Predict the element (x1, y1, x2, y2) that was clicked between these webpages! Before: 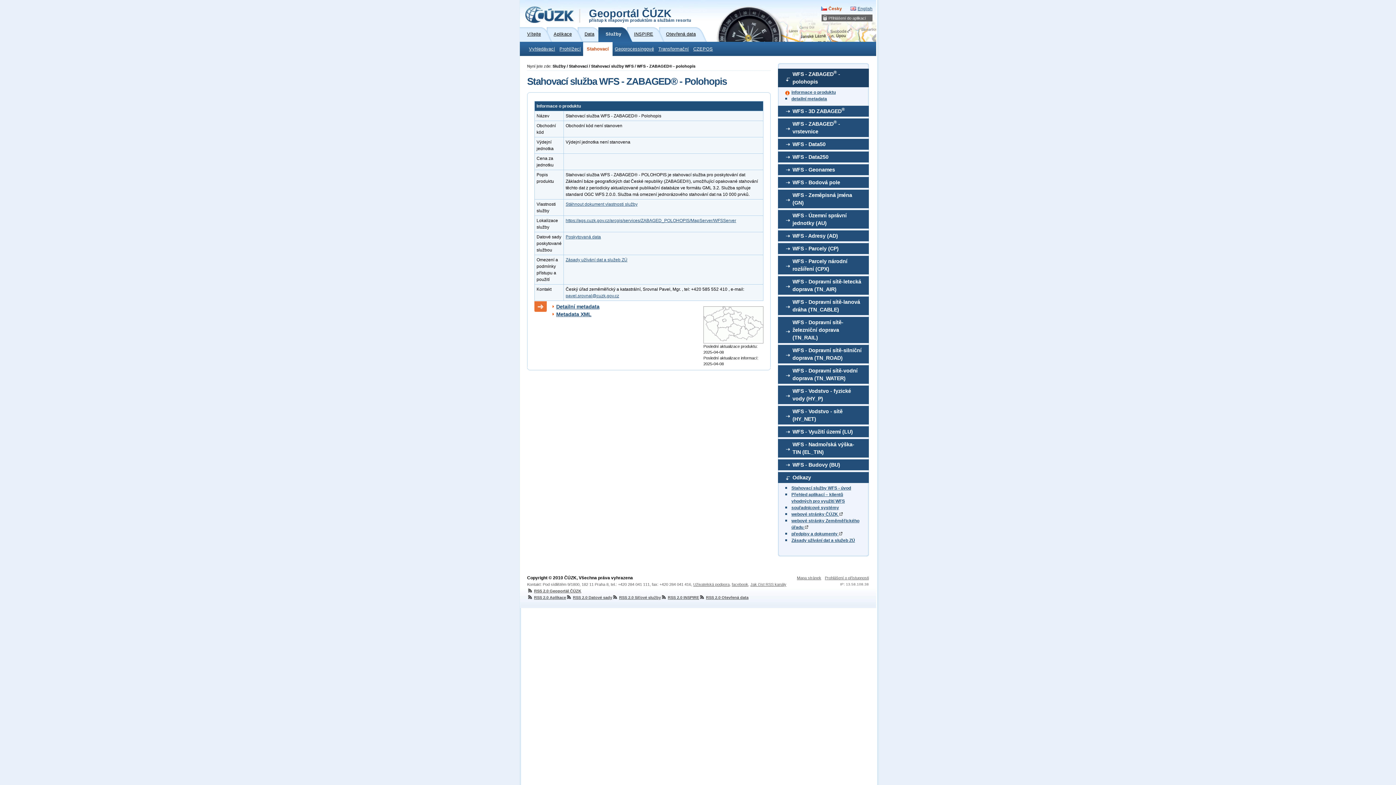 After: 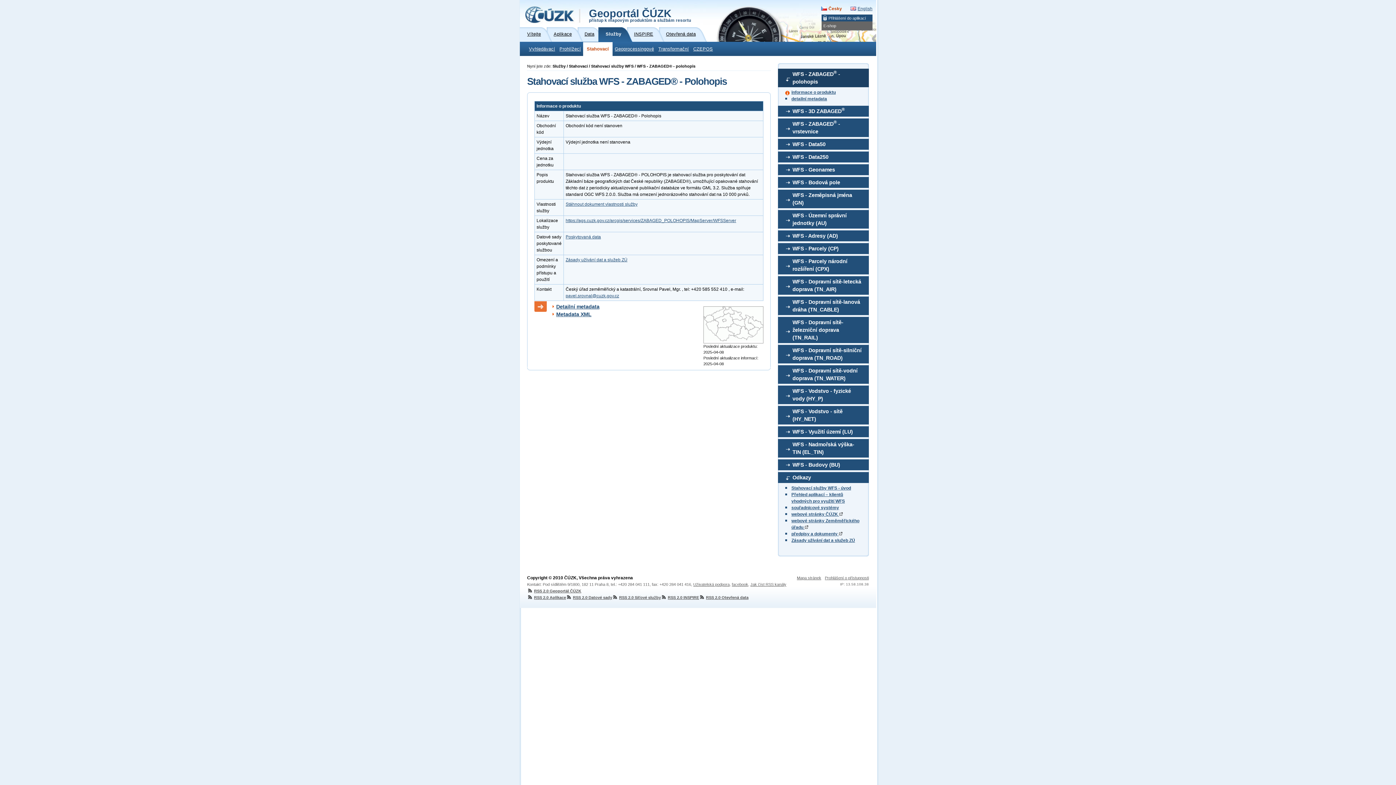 Action: bbox: (821, 14, 872, 21) label: Přihlášení do aplikací